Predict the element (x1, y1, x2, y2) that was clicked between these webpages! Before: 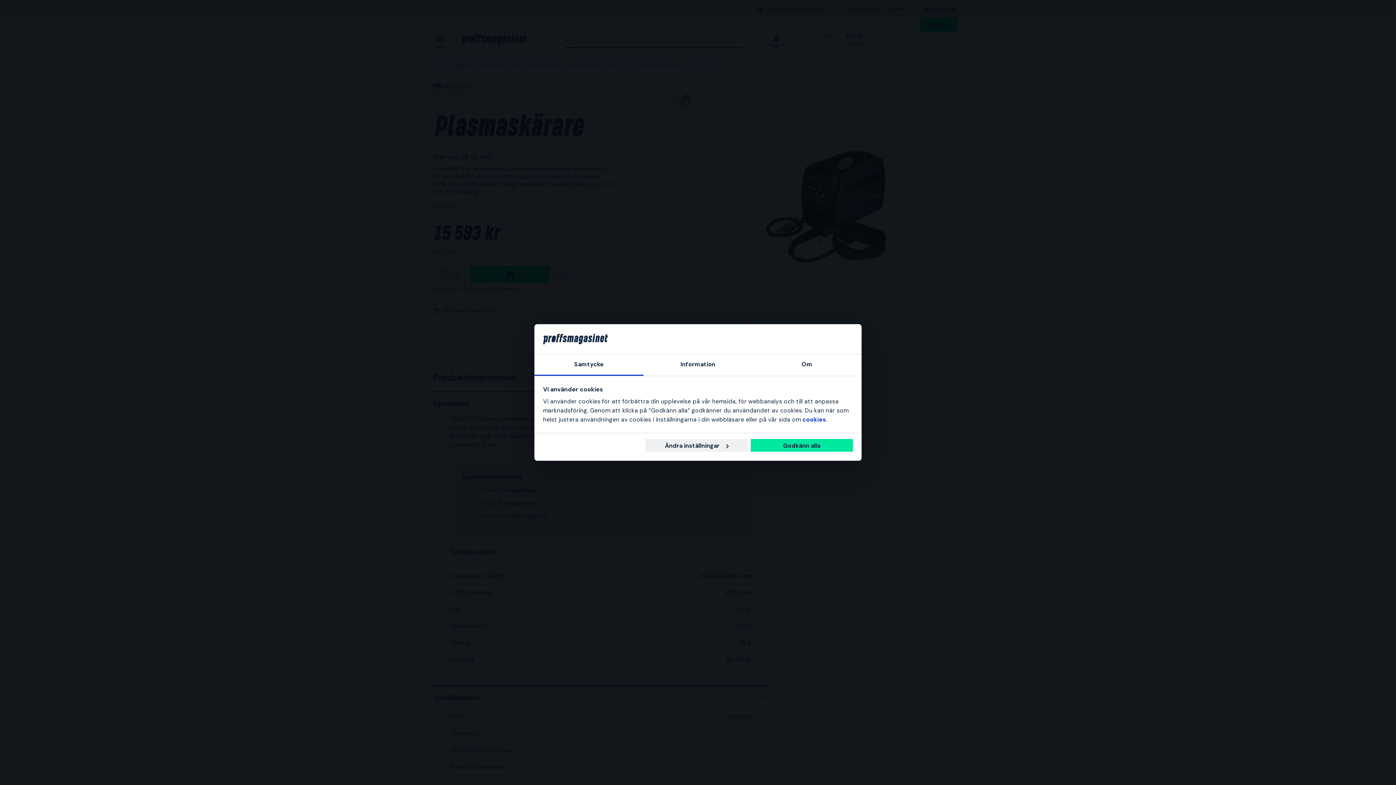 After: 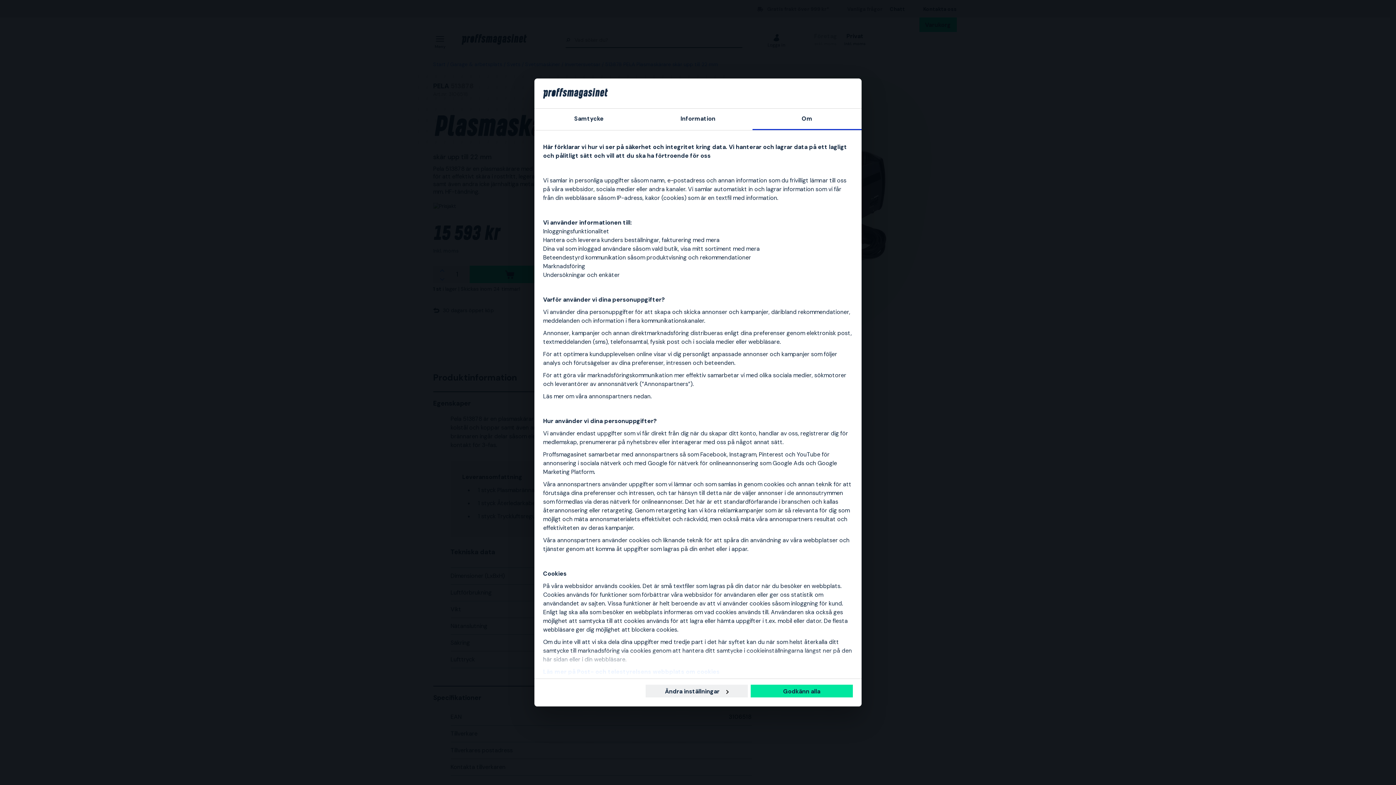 Action: bbox: (752, 354, 861, 376) label: Om